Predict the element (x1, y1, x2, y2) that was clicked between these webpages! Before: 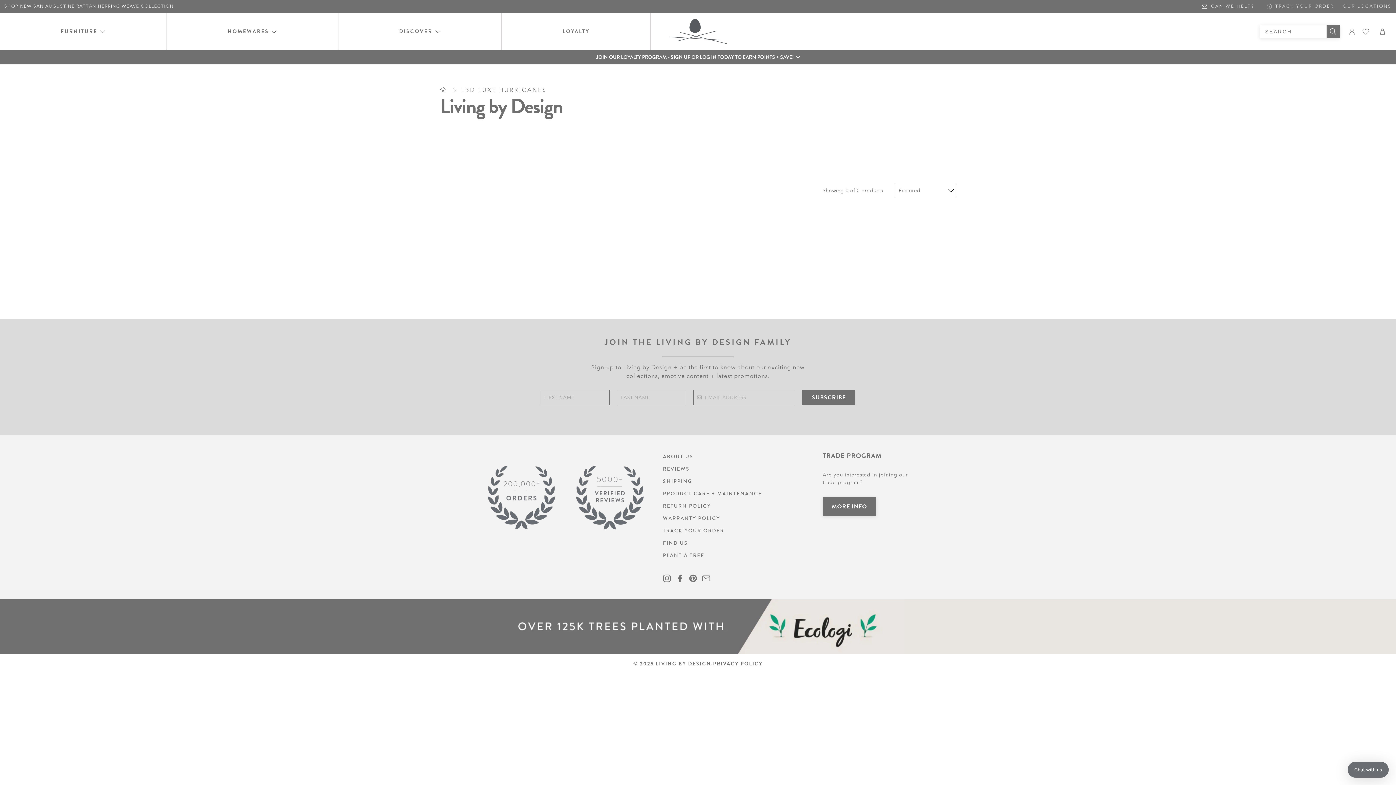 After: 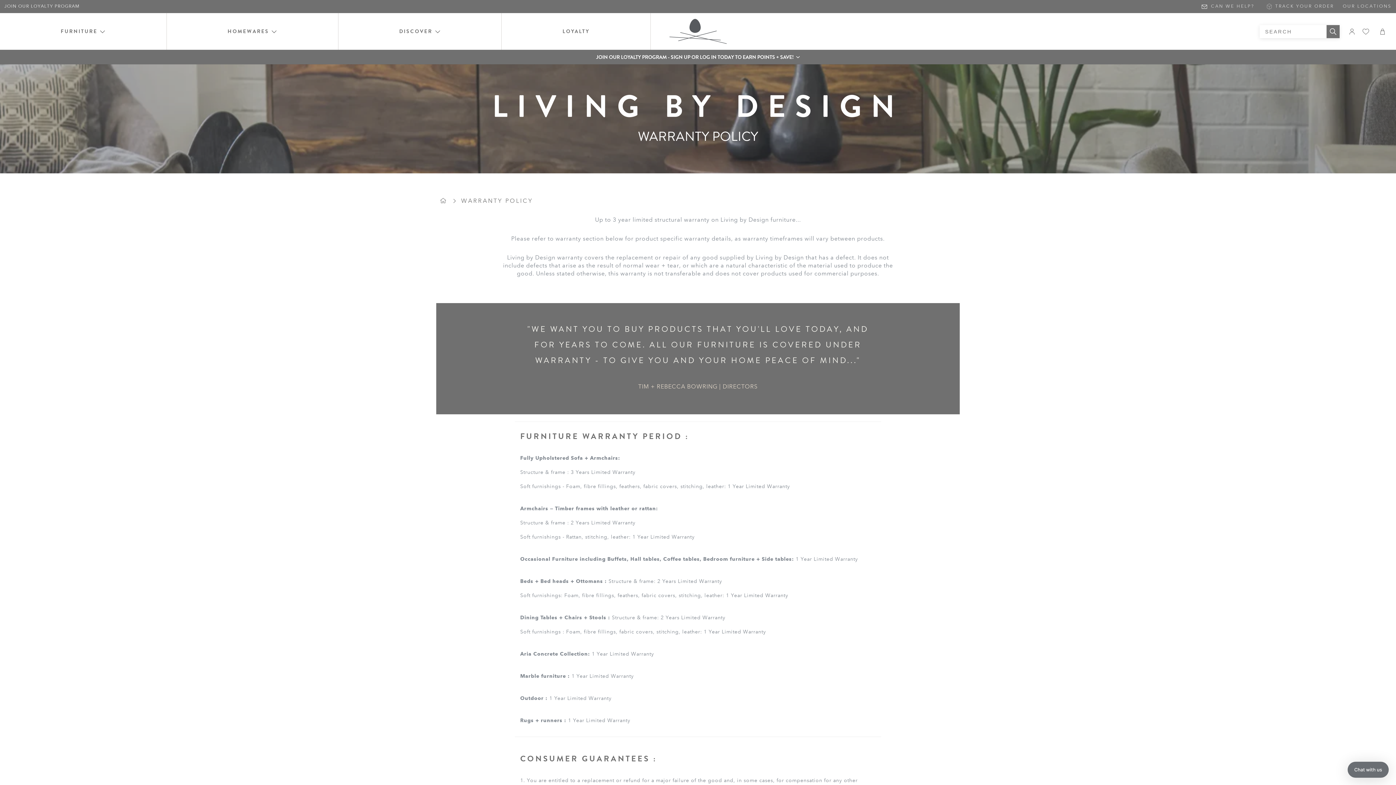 Action: bbox: (663, 514, 720, 522) label: WARRANTY POLICY